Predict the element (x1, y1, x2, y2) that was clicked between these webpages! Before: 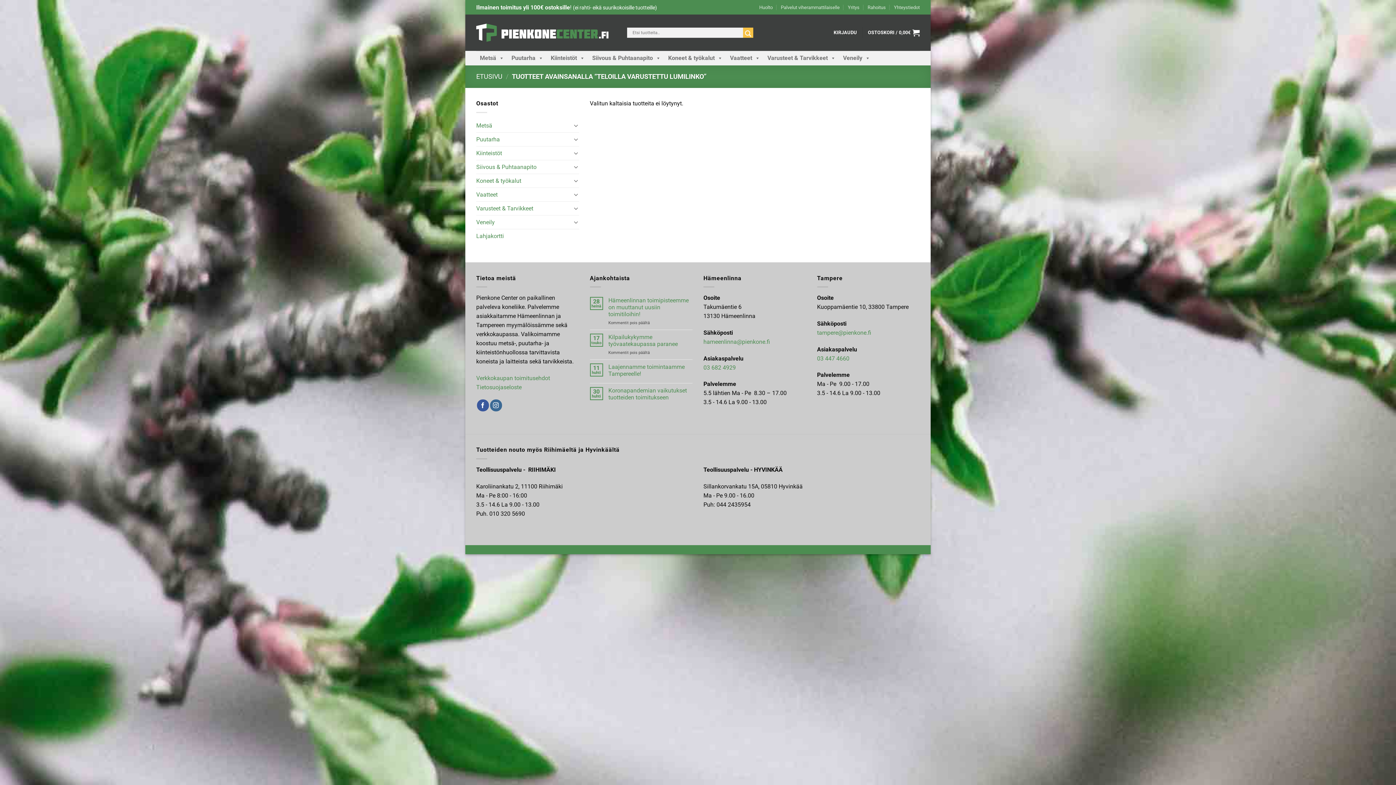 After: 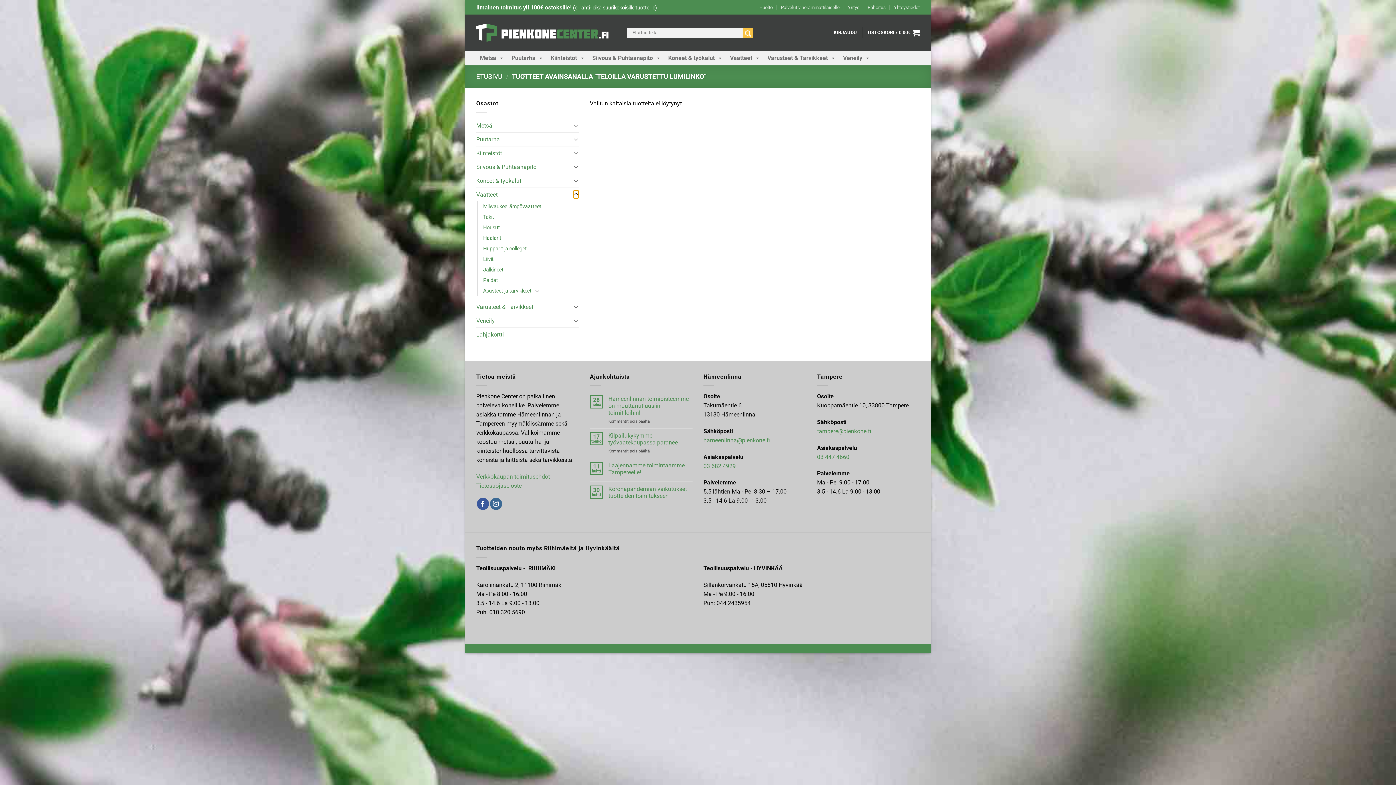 Action: bbox: (573, 190, 579, 198) label: Toggle